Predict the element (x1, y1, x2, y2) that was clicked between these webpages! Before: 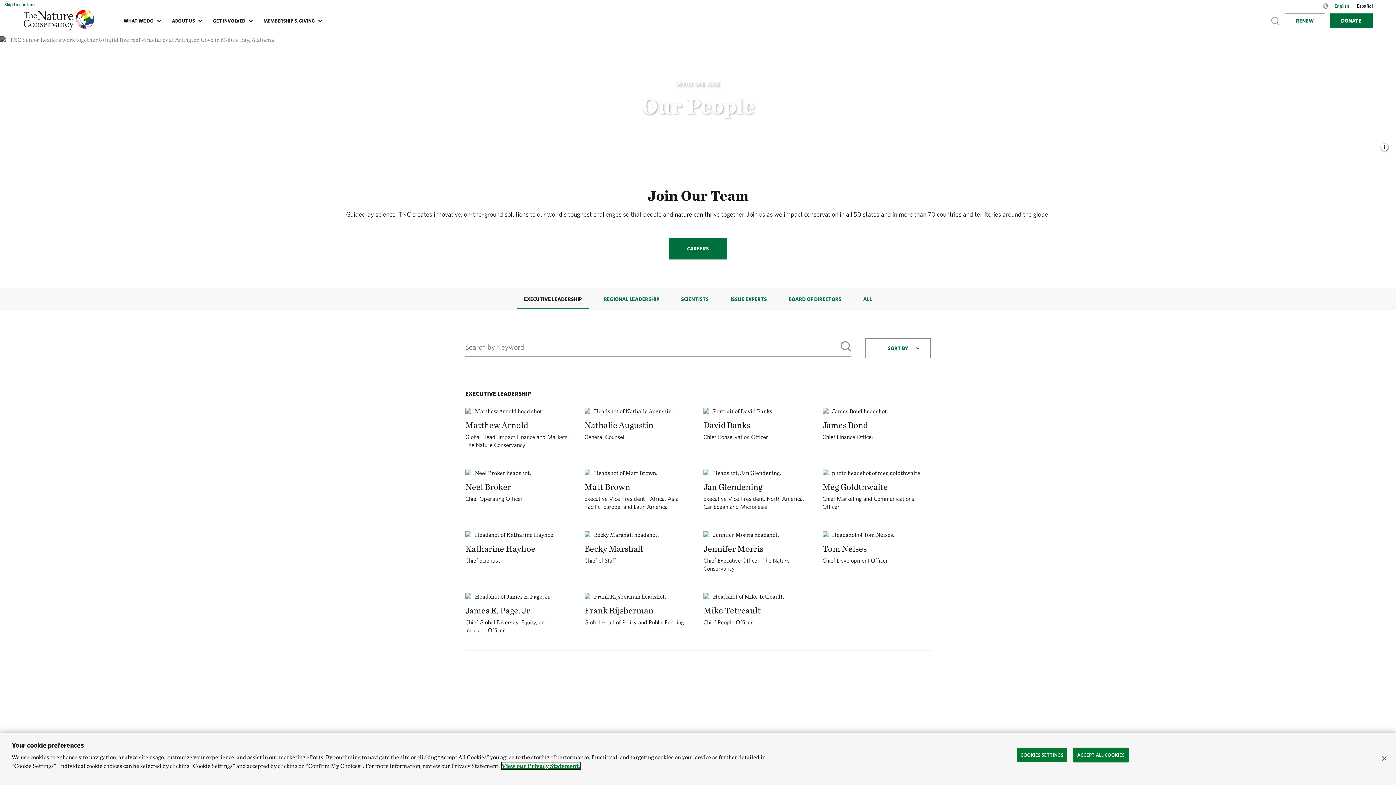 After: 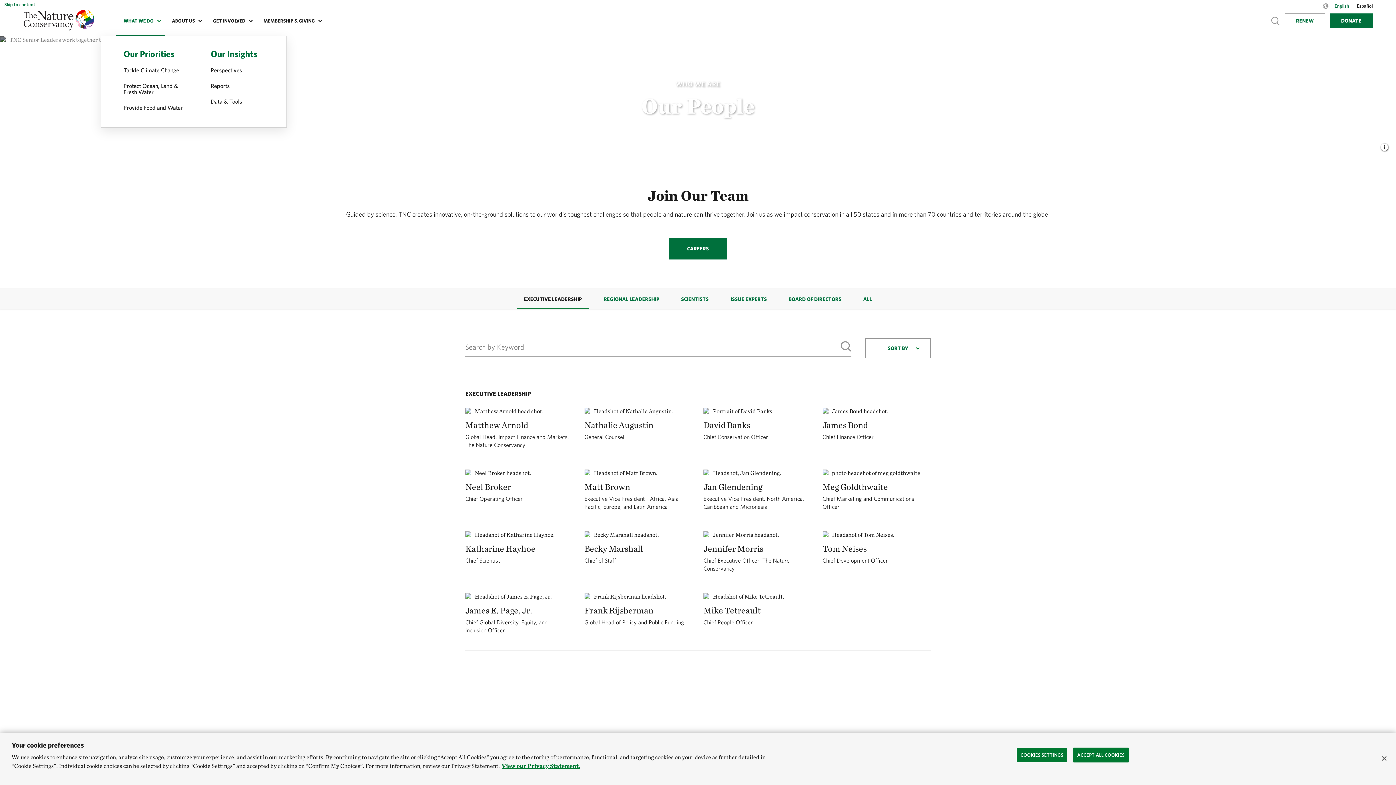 Action: bbox: (116, 6, 164, 36) label: WHAT WE DO